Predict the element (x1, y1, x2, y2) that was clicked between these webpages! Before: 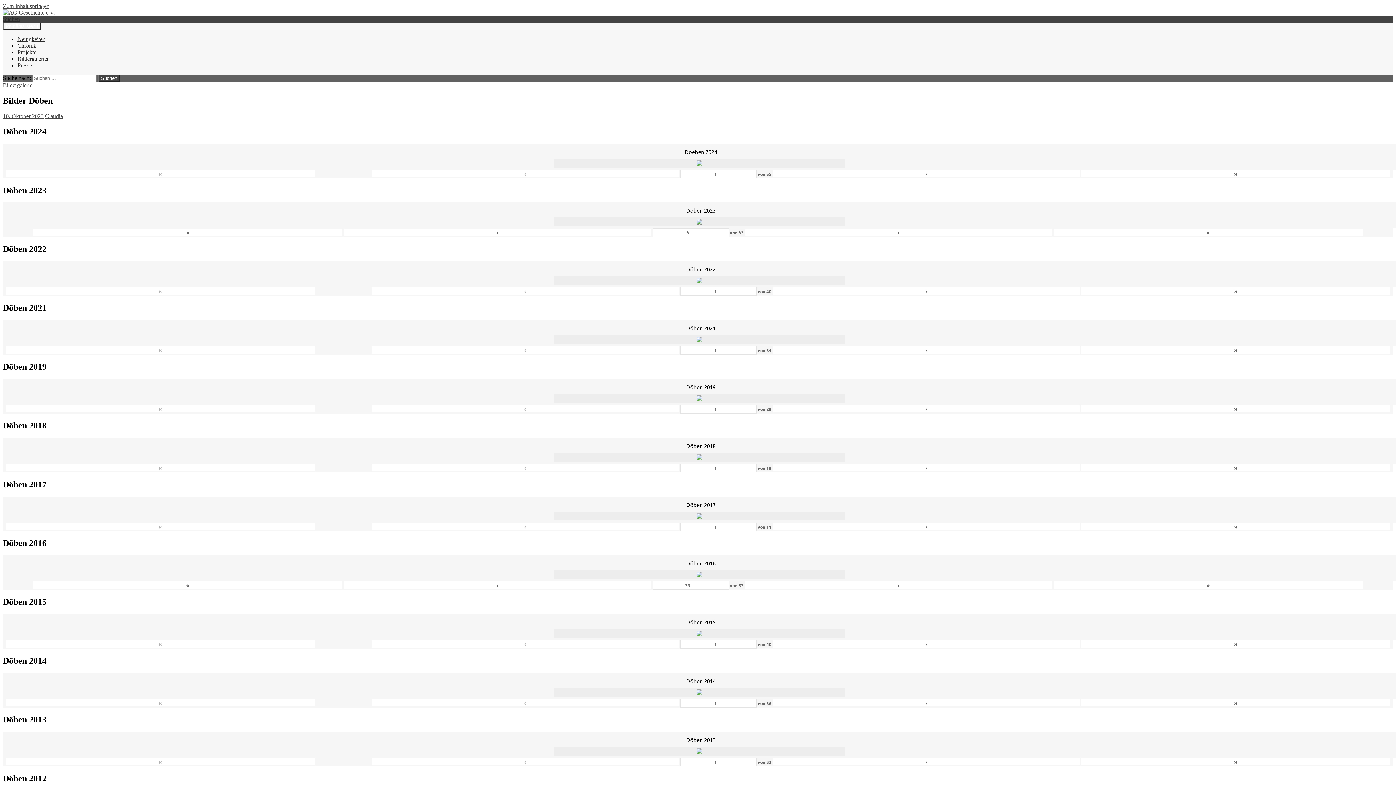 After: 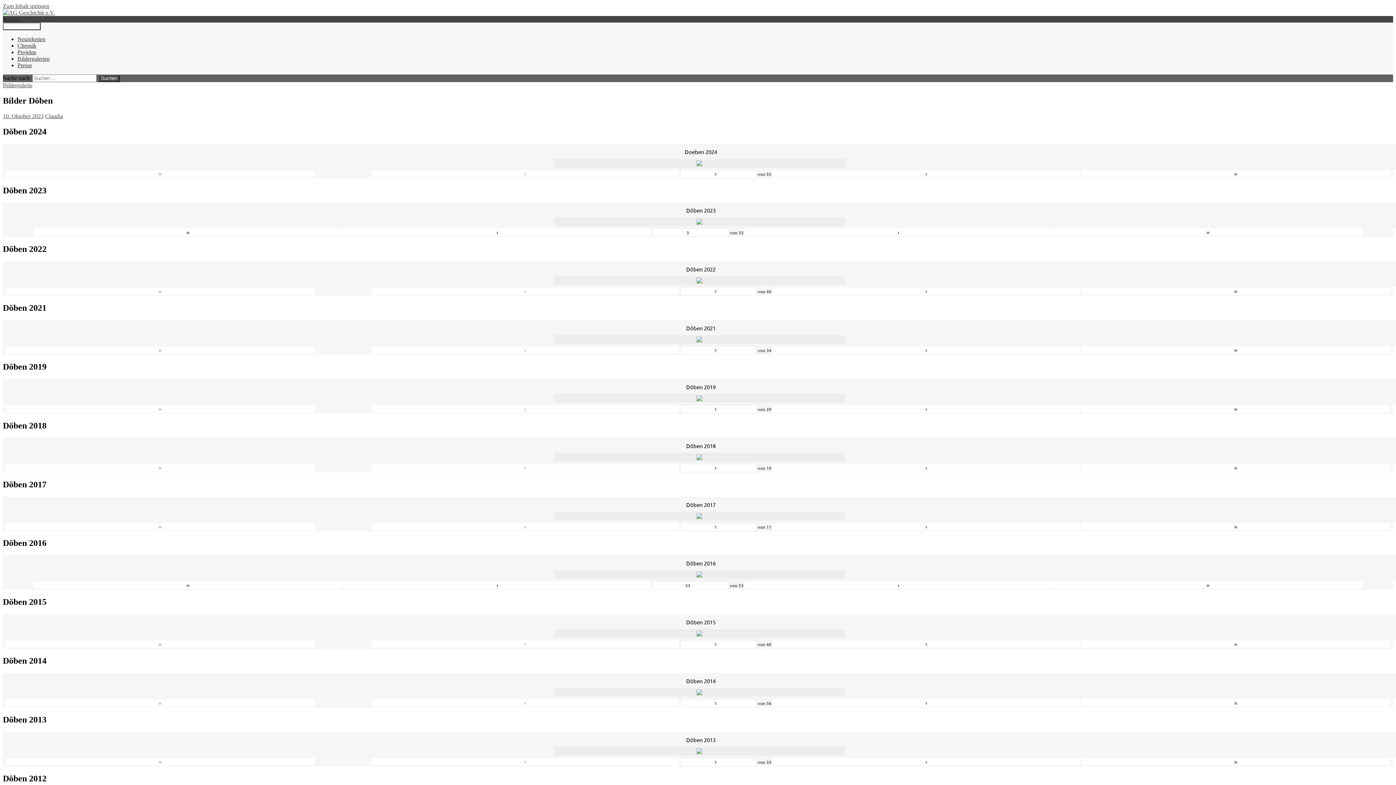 Action: bbox: (5, 523, 314, 530) label: «